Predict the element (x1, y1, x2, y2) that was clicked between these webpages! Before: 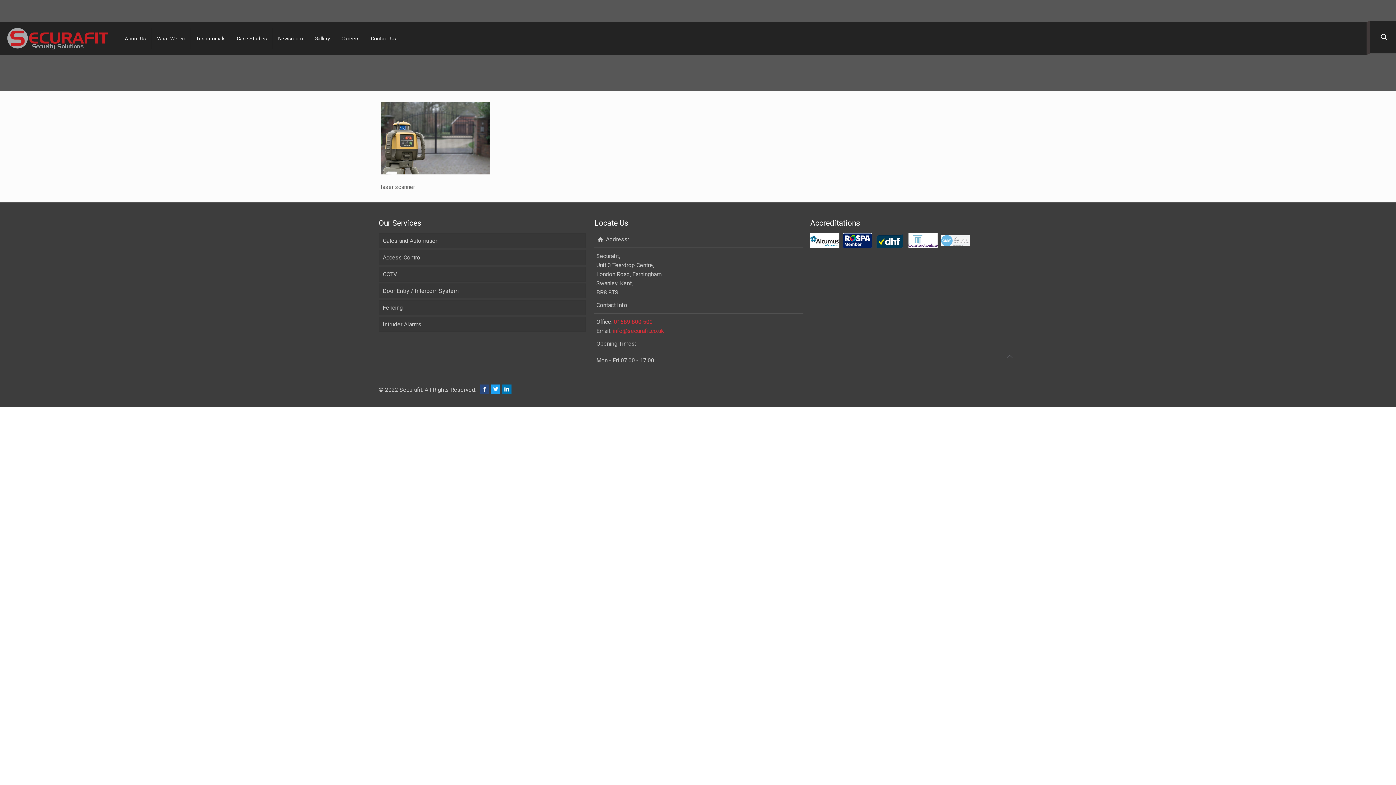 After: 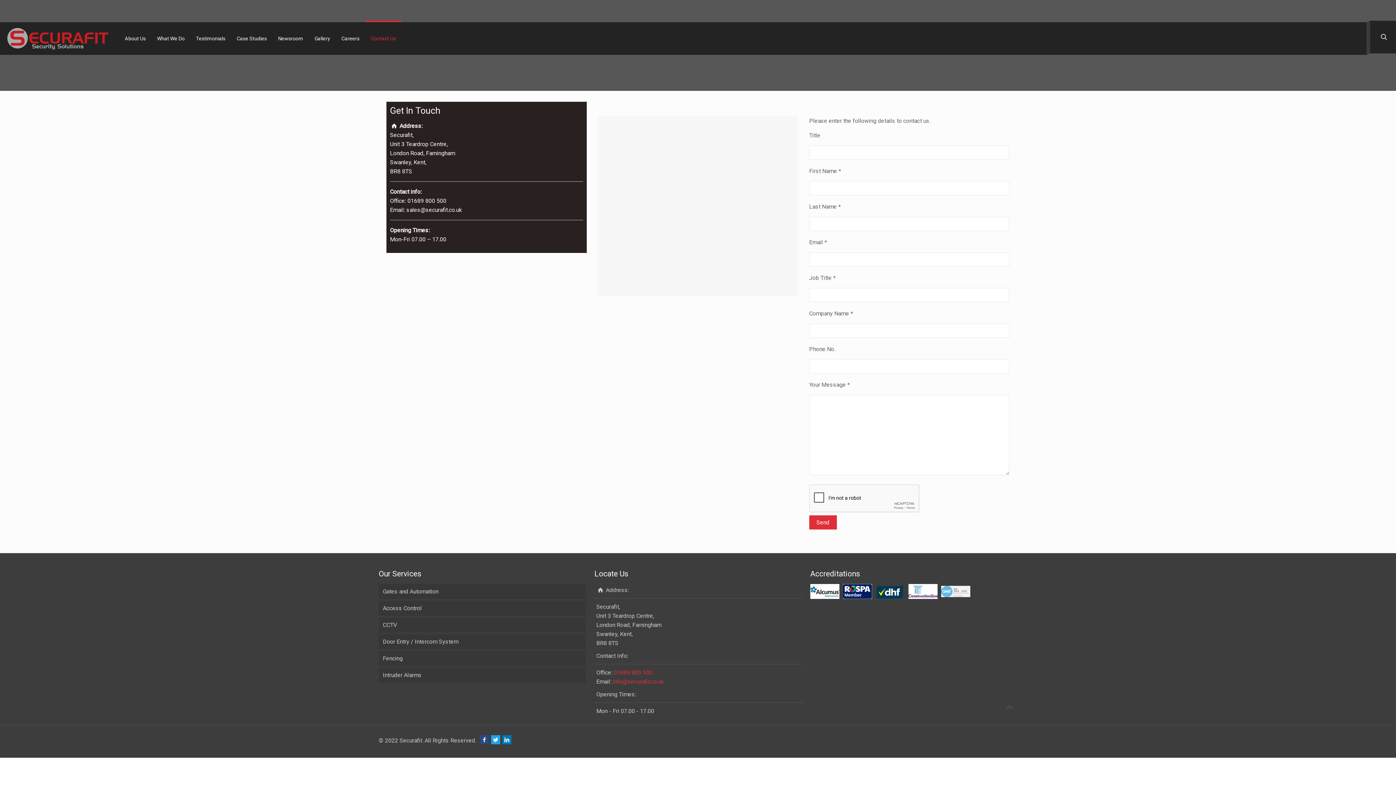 Action: label: Contact Us bbox: (365, 22, 401, 54)